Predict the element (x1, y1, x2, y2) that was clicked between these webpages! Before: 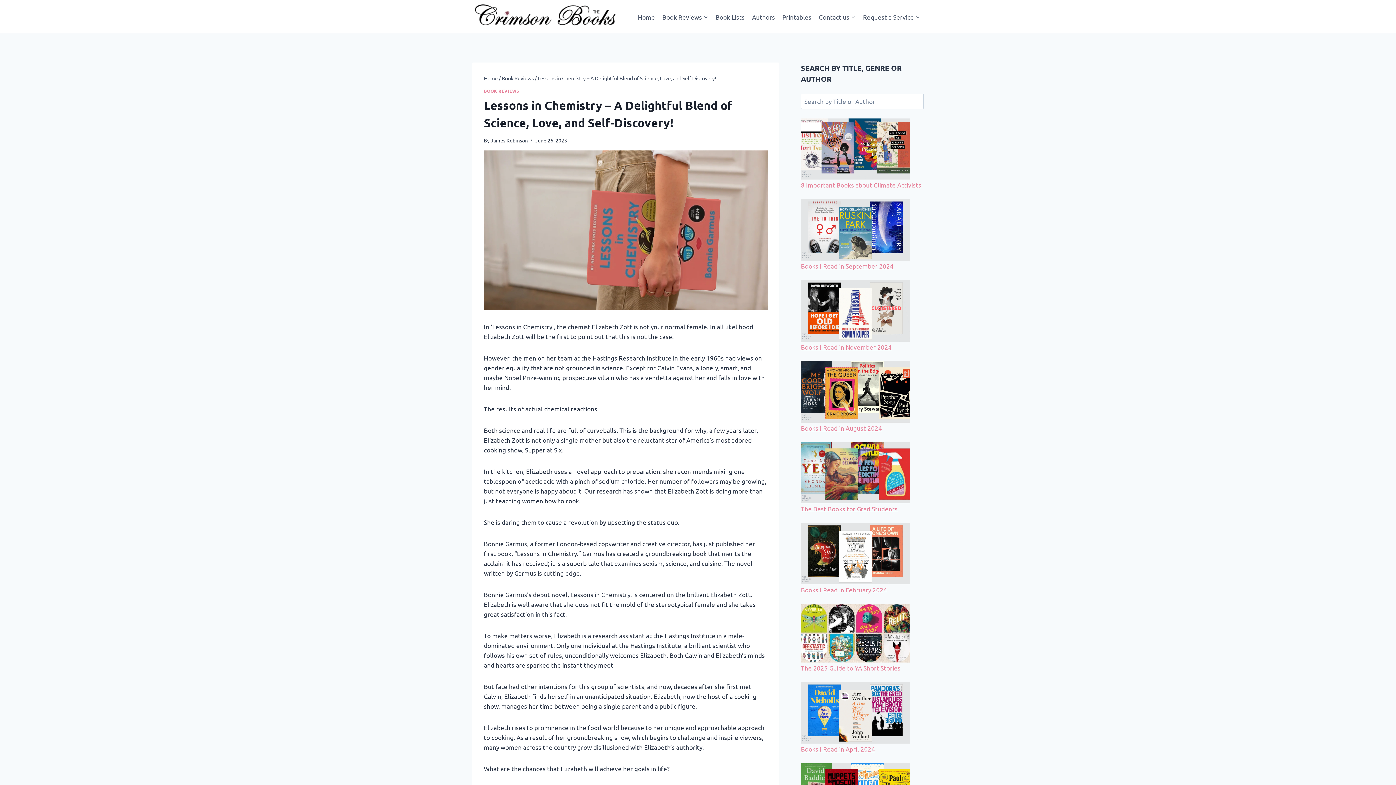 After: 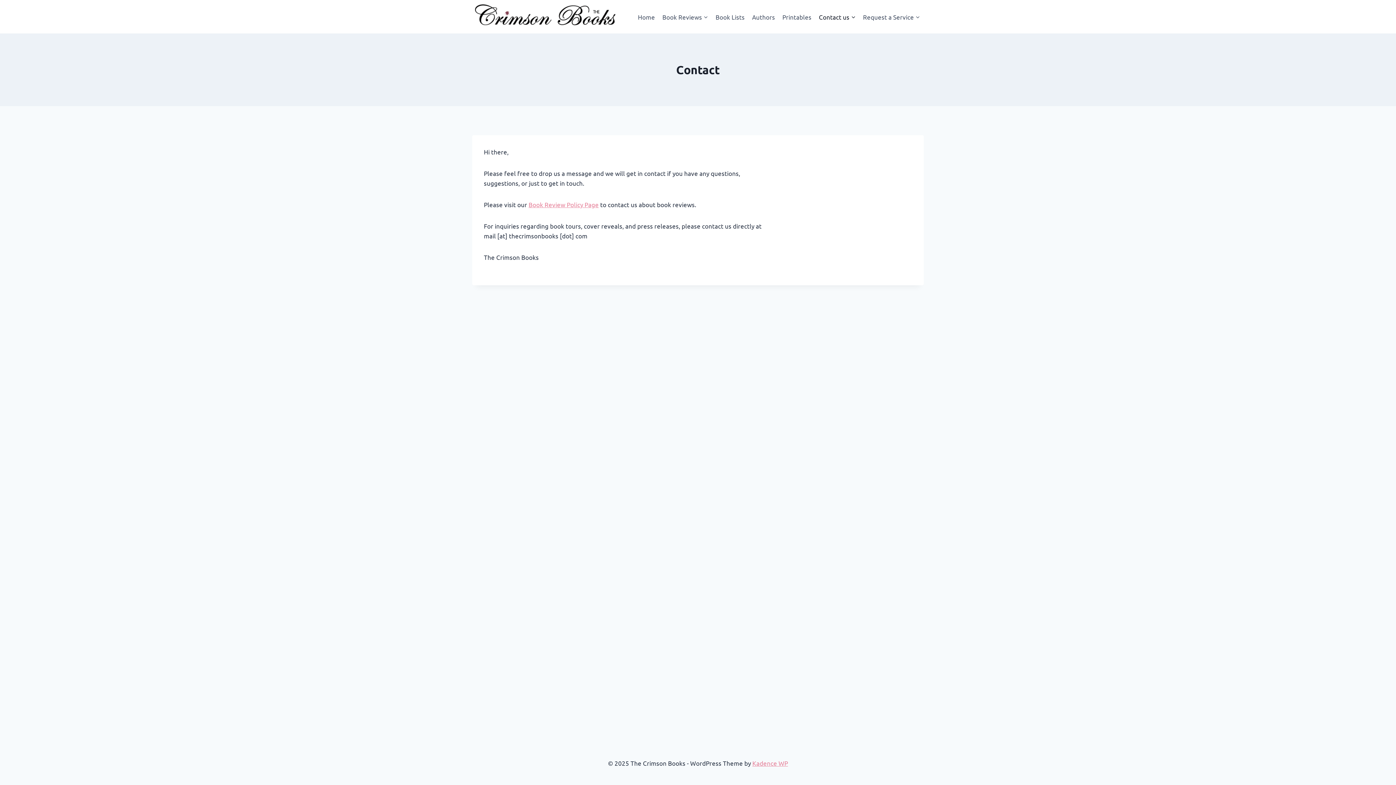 Action: label: Contact us bbox: (815, 8, 859, 25)